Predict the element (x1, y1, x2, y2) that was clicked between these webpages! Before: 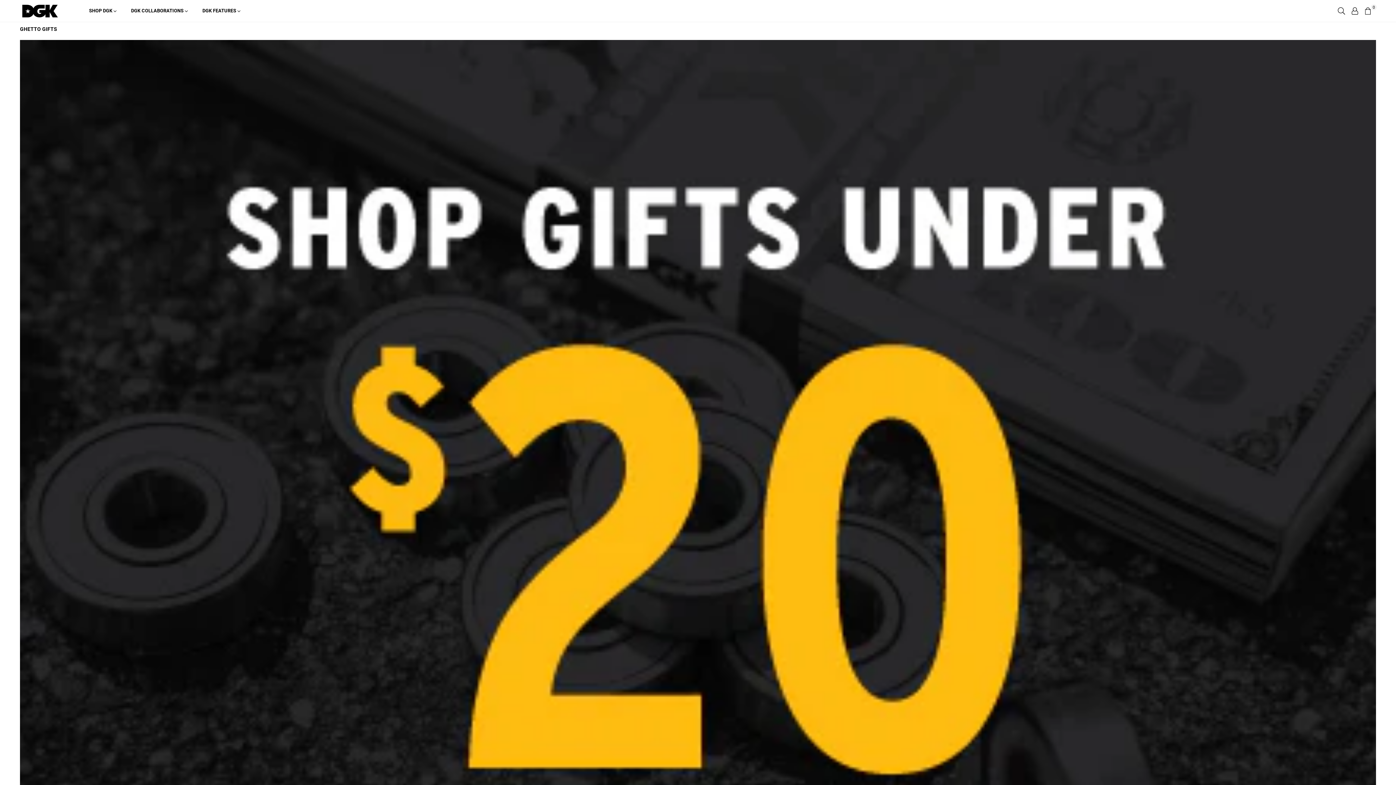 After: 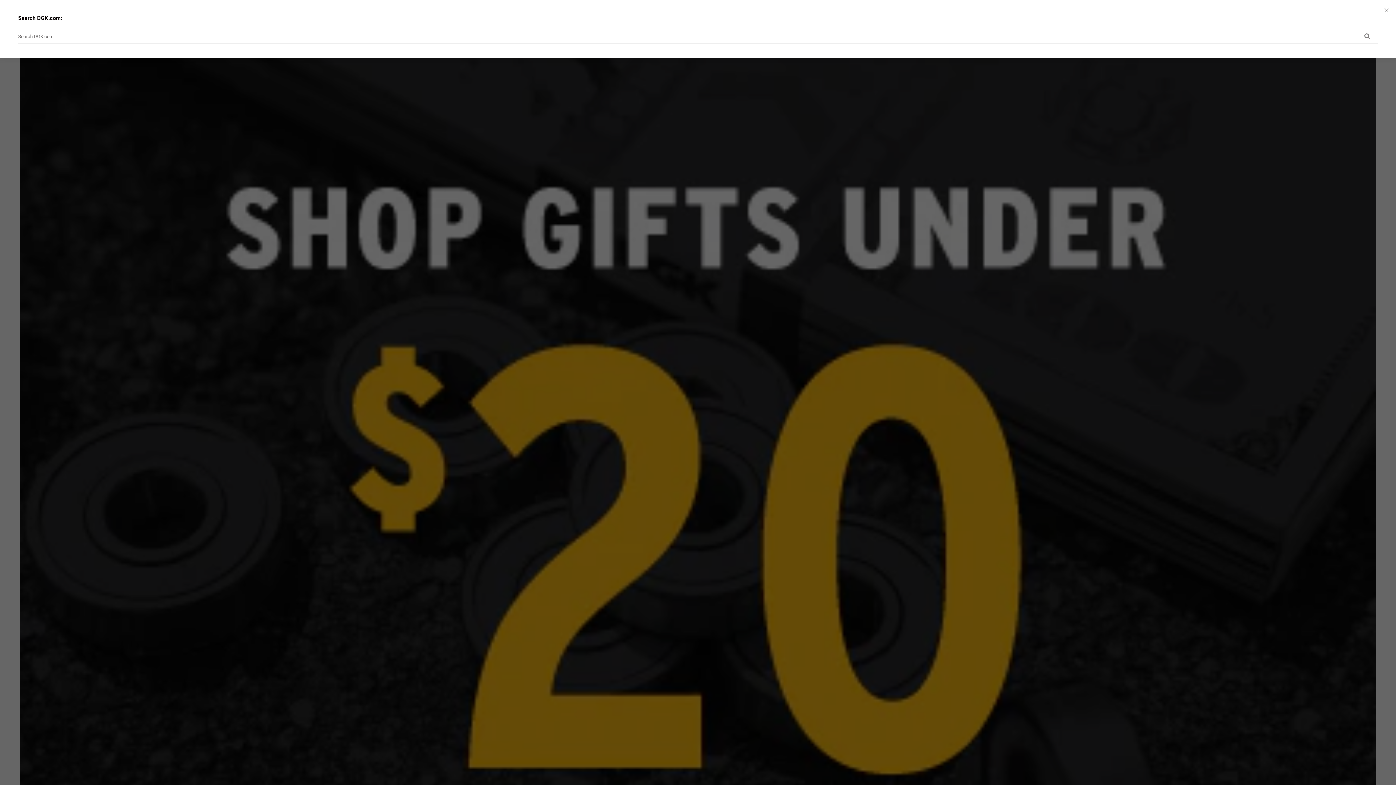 Action: bbox: (1334, 5, 1348, 16)